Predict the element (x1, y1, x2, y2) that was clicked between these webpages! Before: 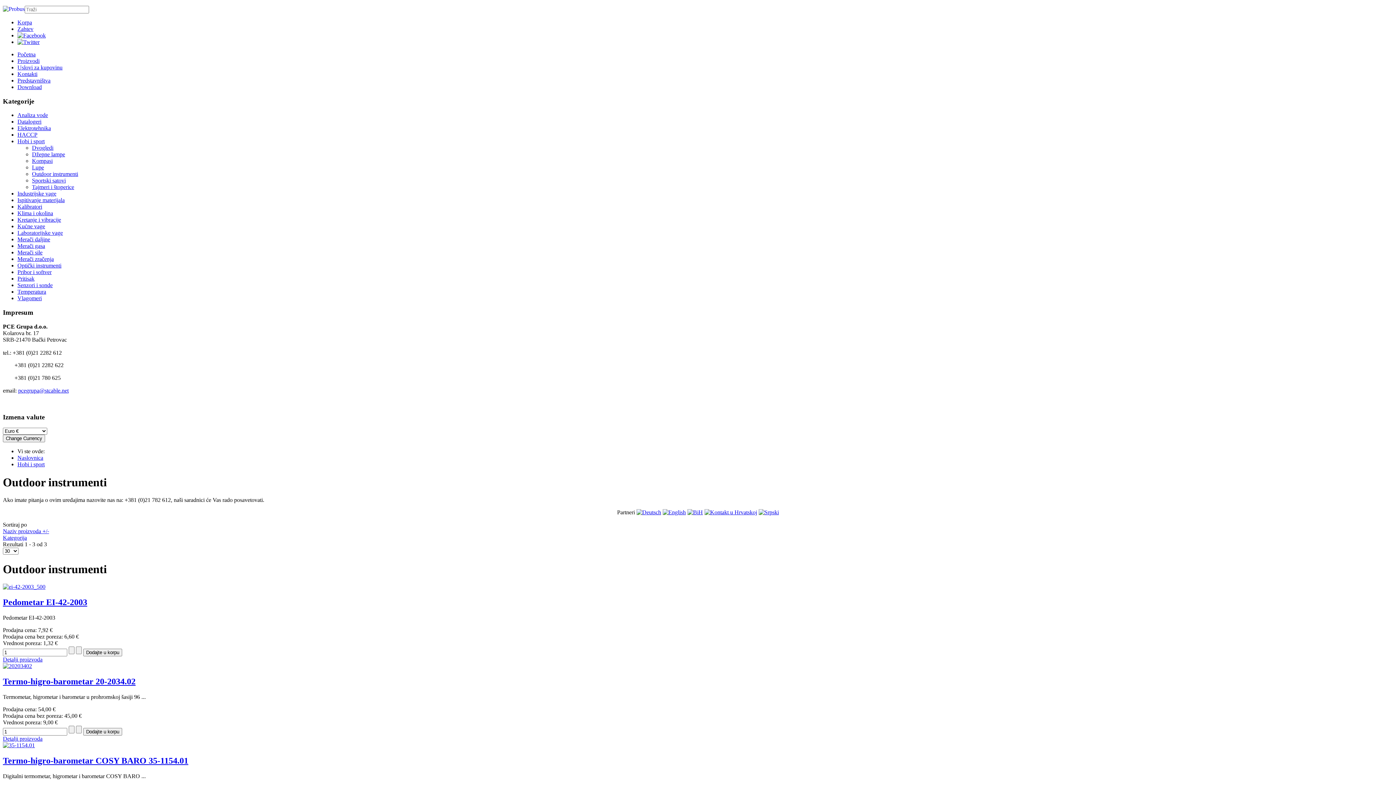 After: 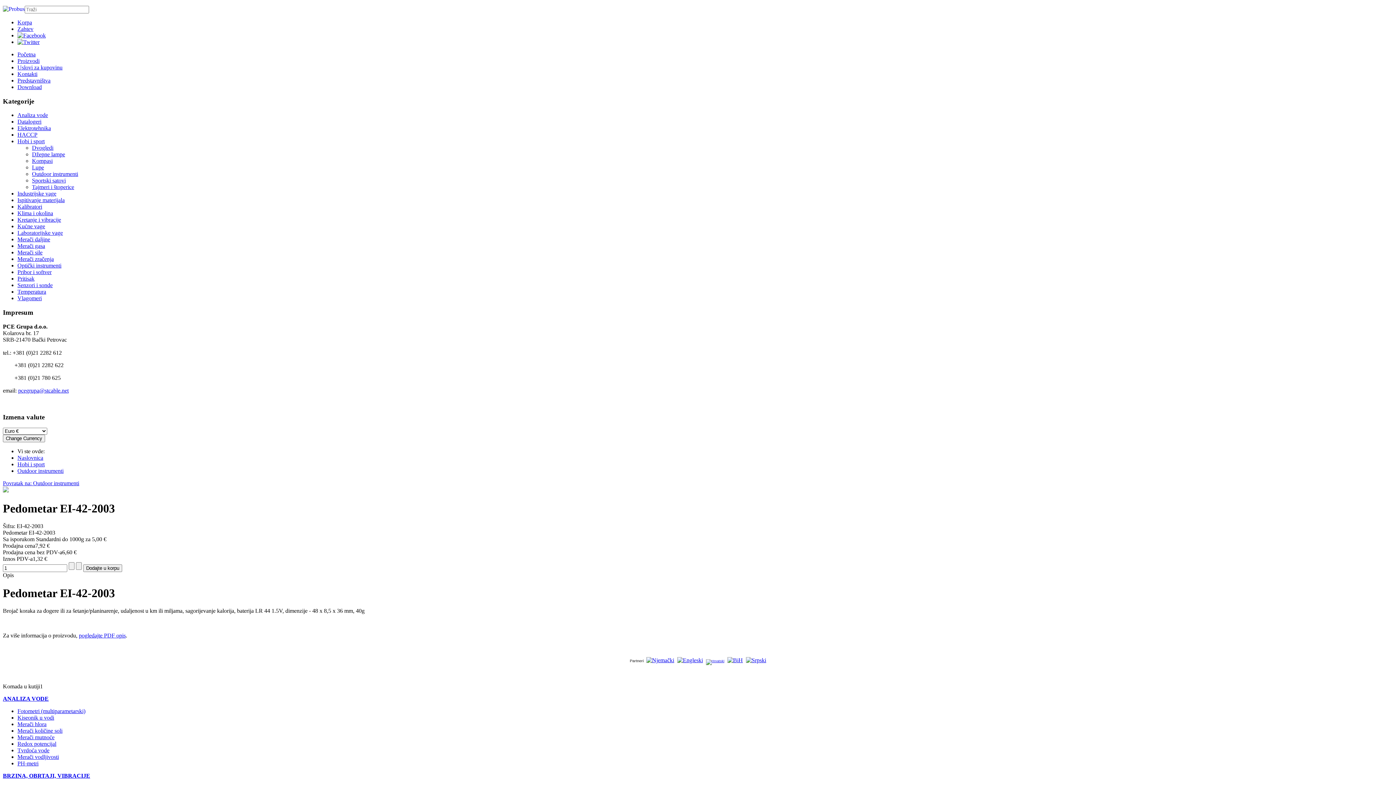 Action: label: Pedometar EI-42-2003 bbox: (2, 597, 87, 607)